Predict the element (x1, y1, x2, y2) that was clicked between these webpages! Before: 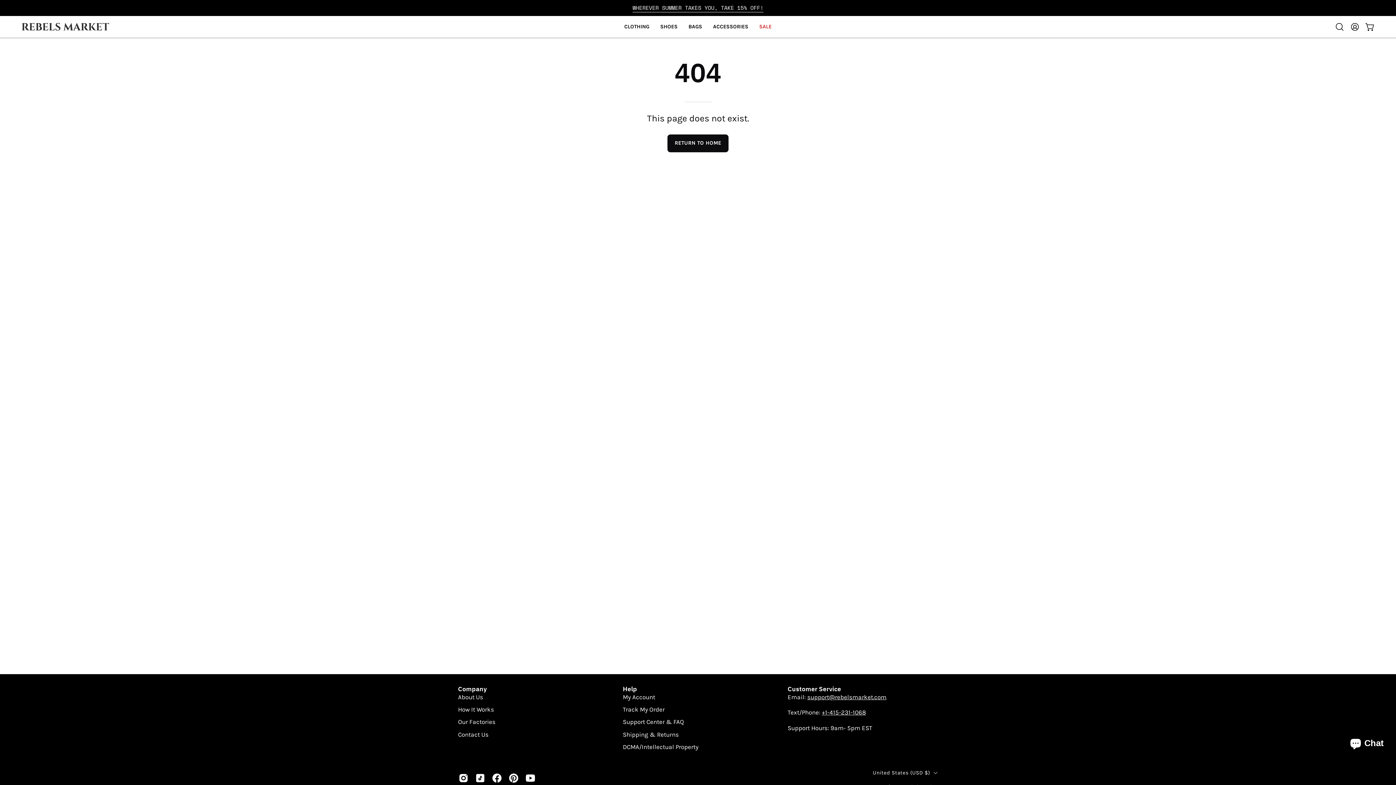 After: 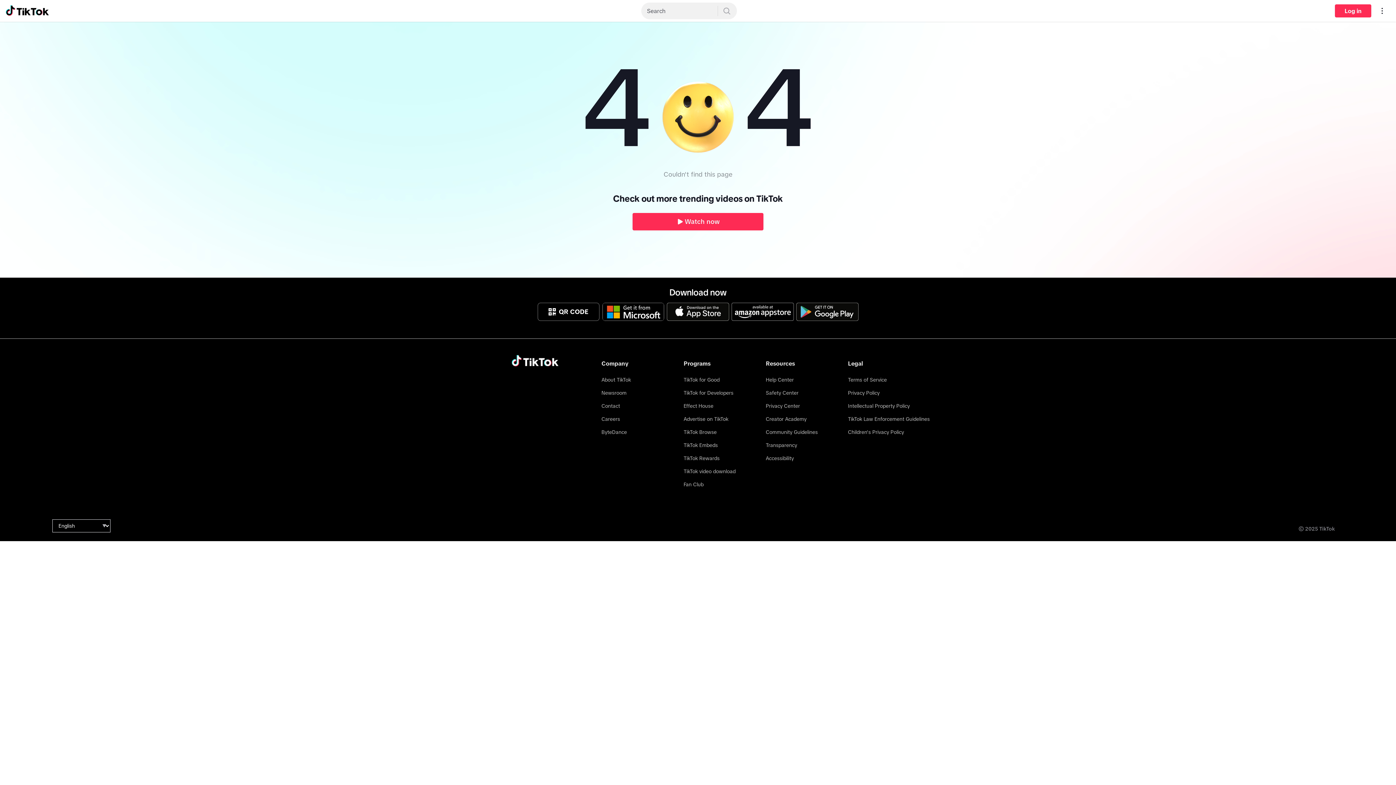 Action: bbox: (474, 773, 485, 784)